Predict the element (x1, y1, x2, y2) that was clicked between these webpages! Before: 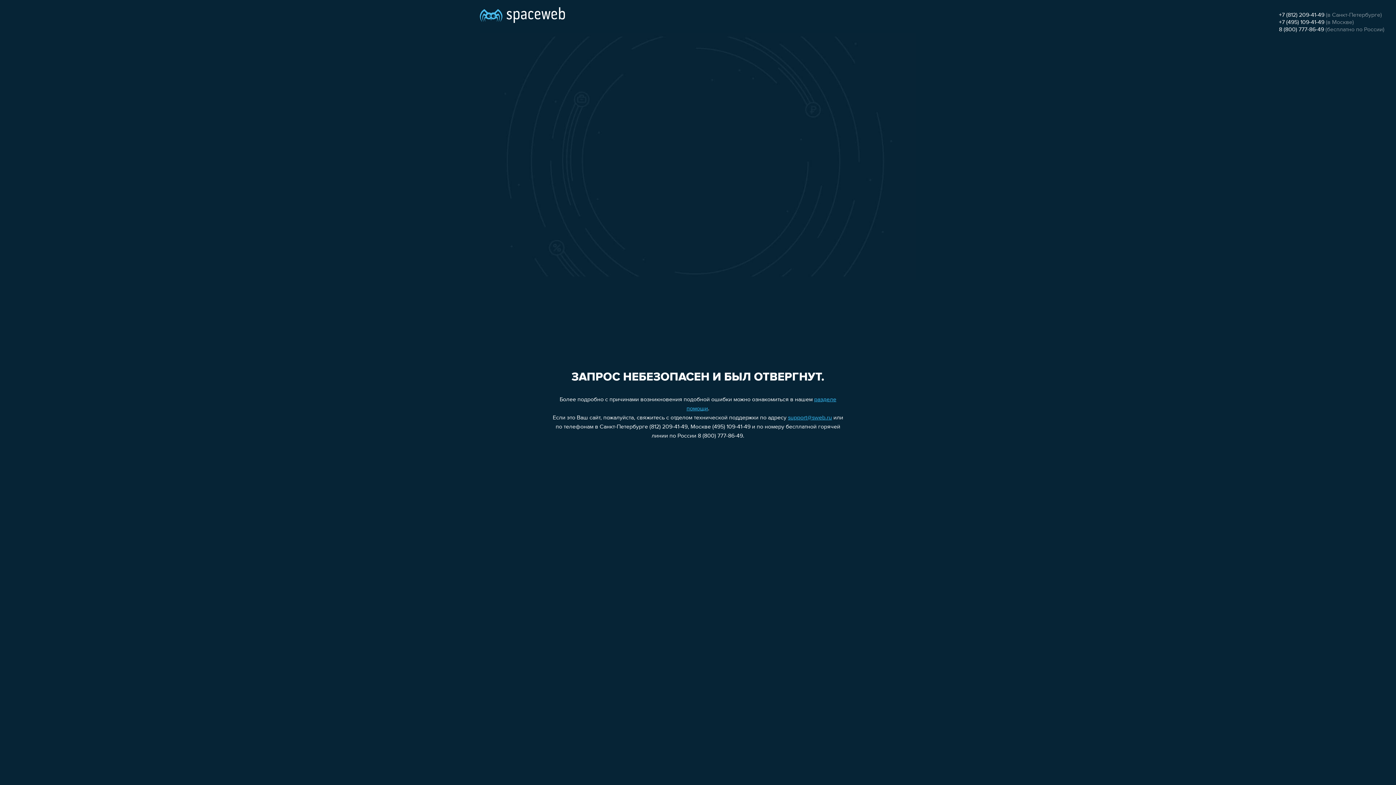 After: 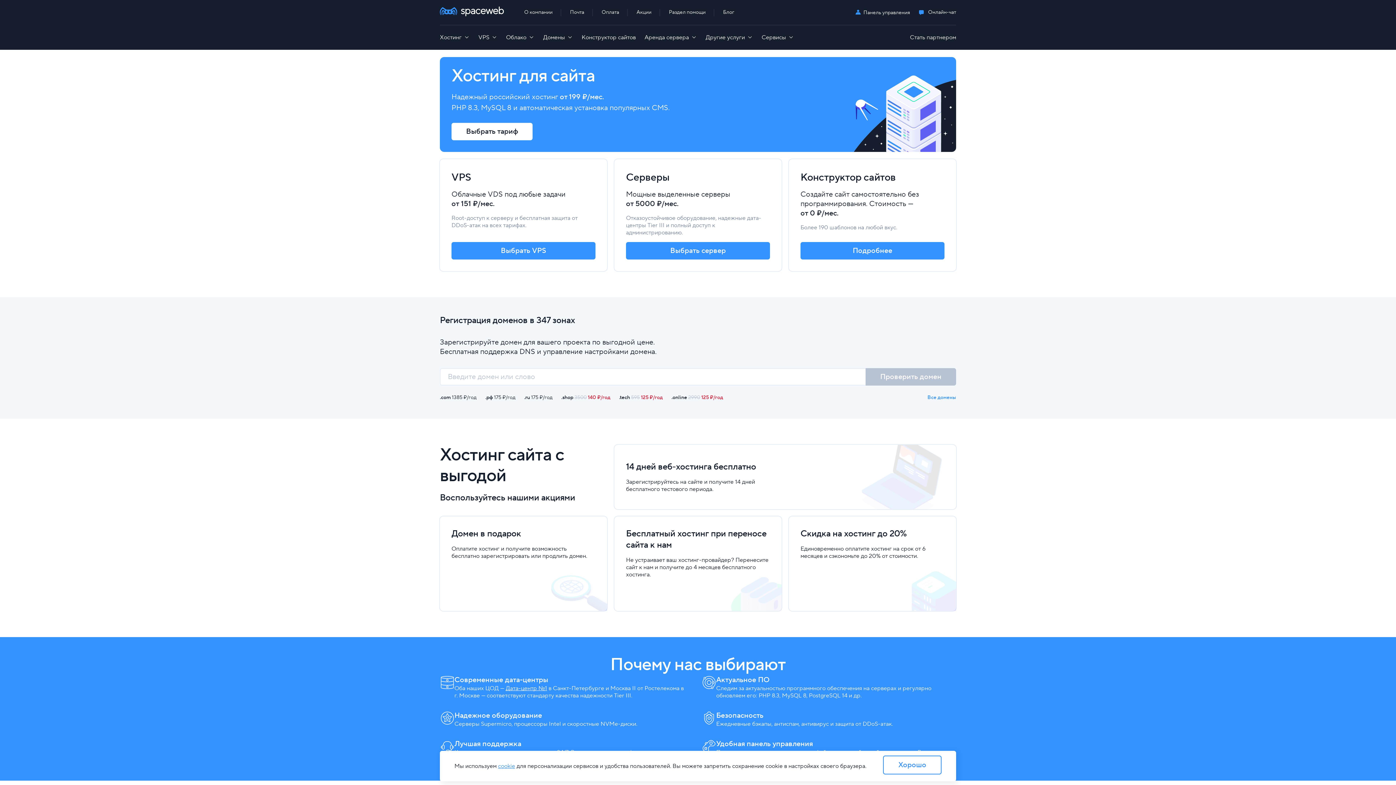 Action: bbox: (480, 0, 565, 25)